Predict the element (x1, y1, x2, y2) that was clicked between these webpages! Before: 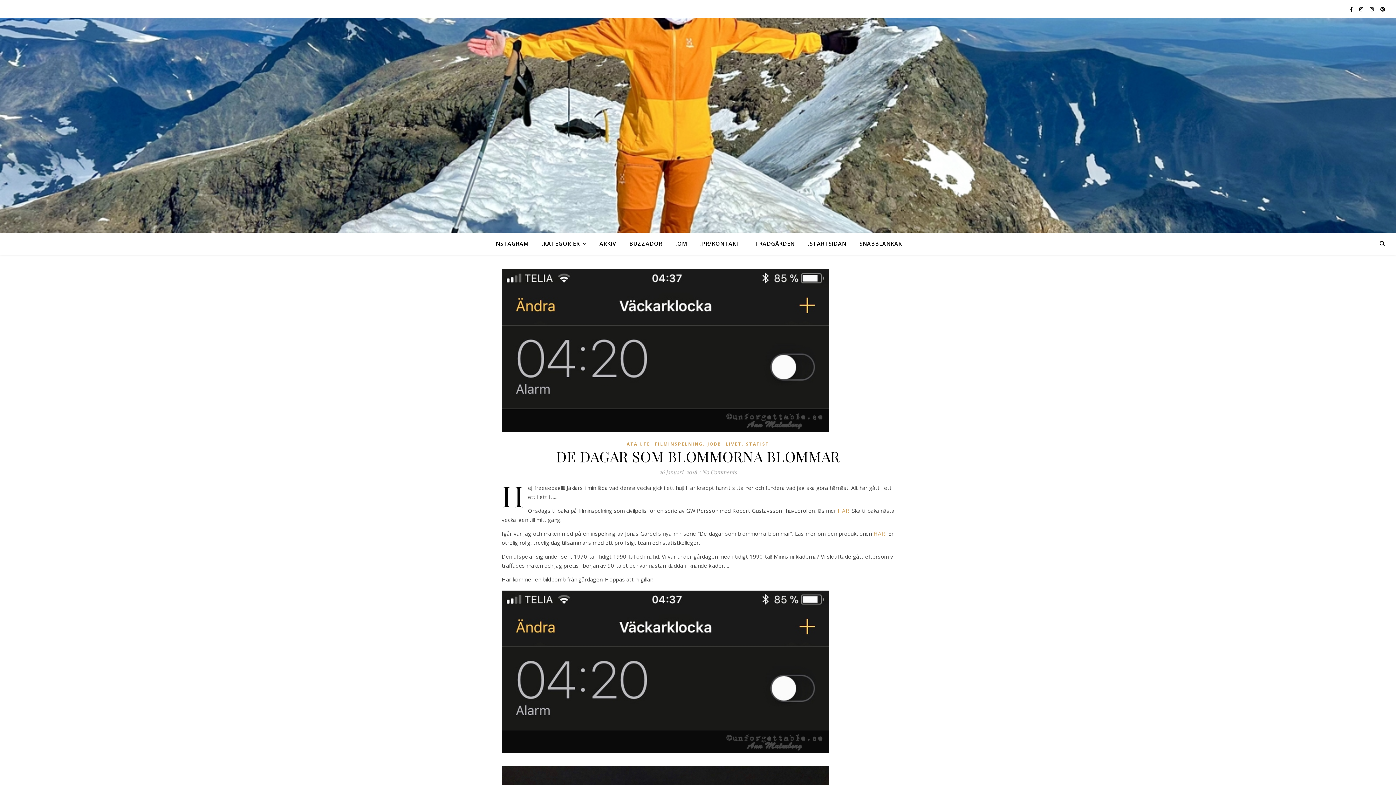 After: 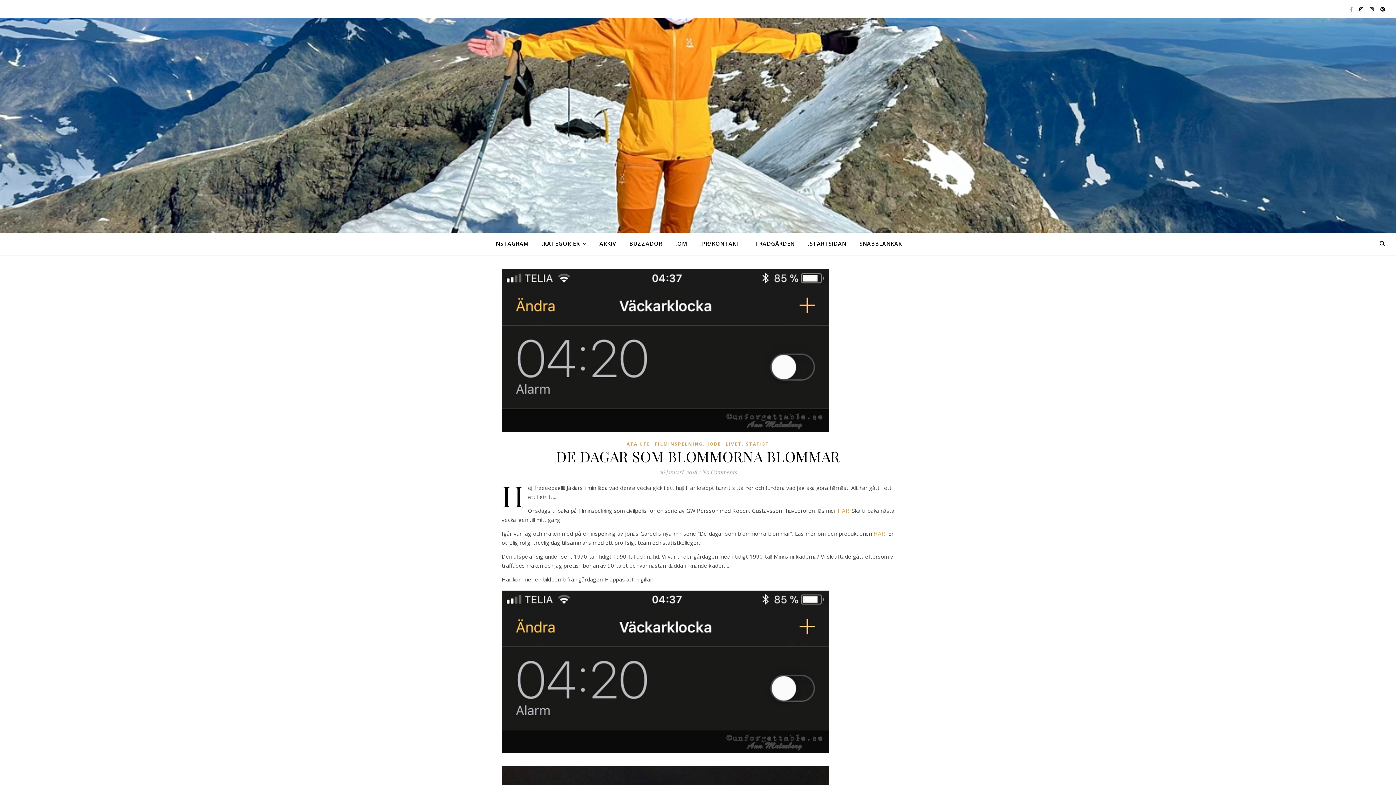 Action: bbox: (1350, 5, 1354, 12) label: facebook-f